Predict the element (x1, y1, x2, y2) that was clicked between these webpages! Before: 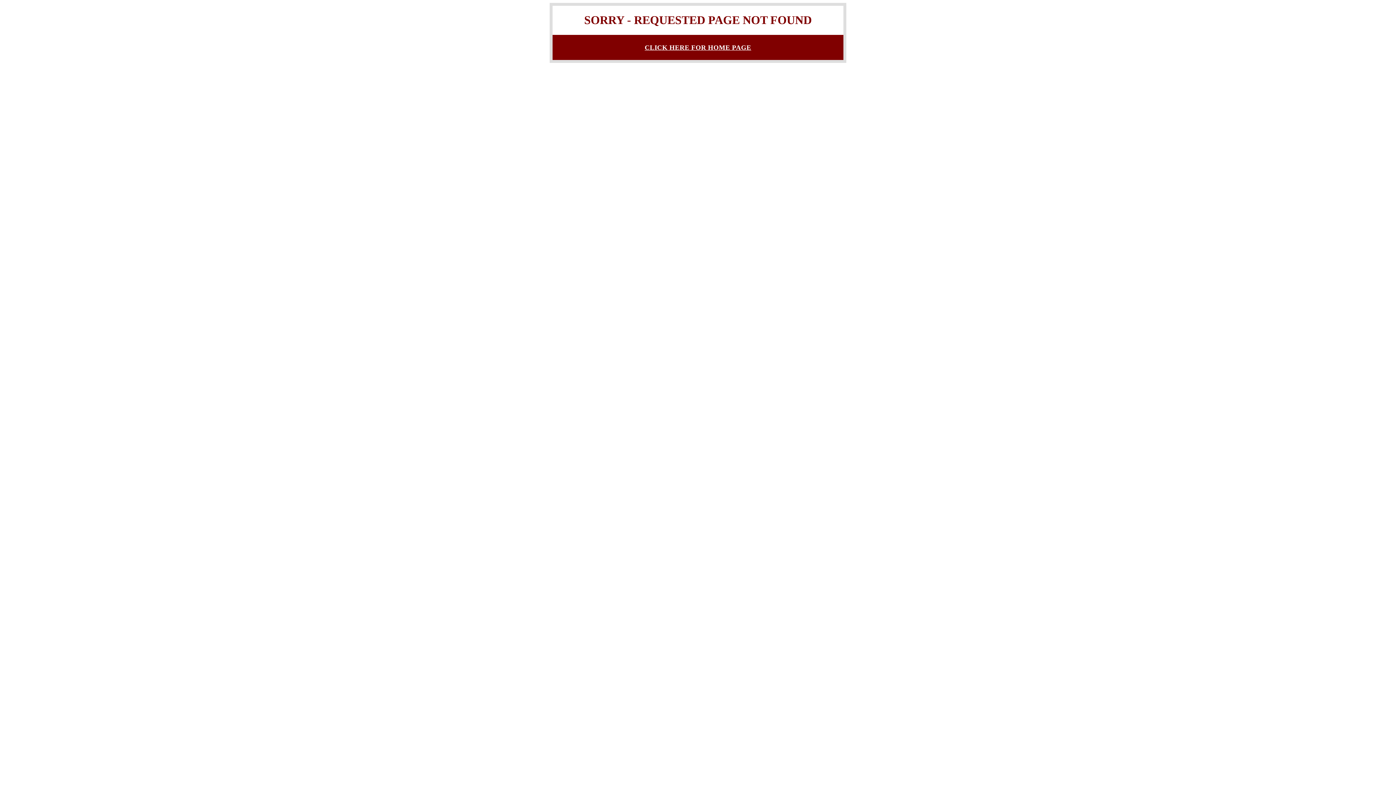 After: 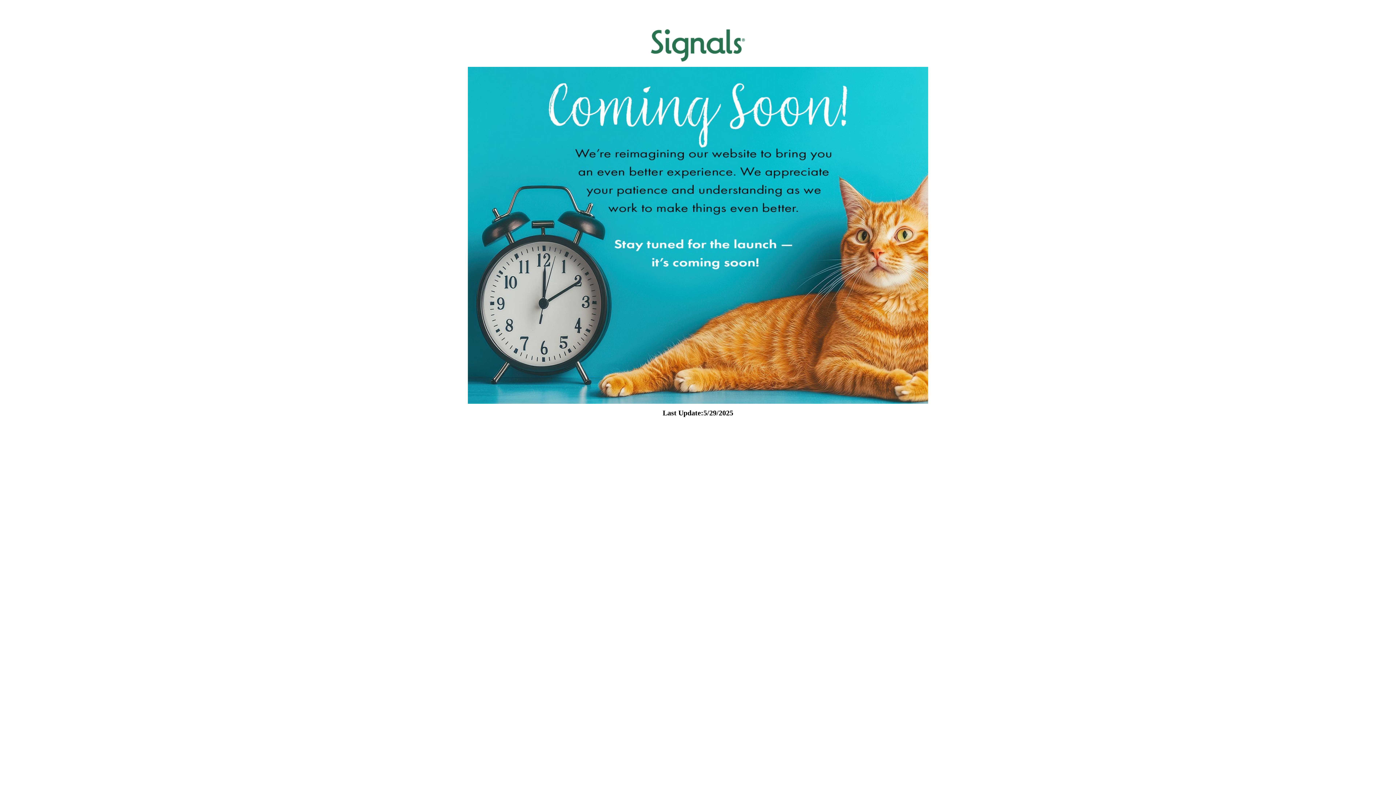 Action: bbox: (644, 43, 751, 51) label: CLICK HERE FOR HOME PAGE